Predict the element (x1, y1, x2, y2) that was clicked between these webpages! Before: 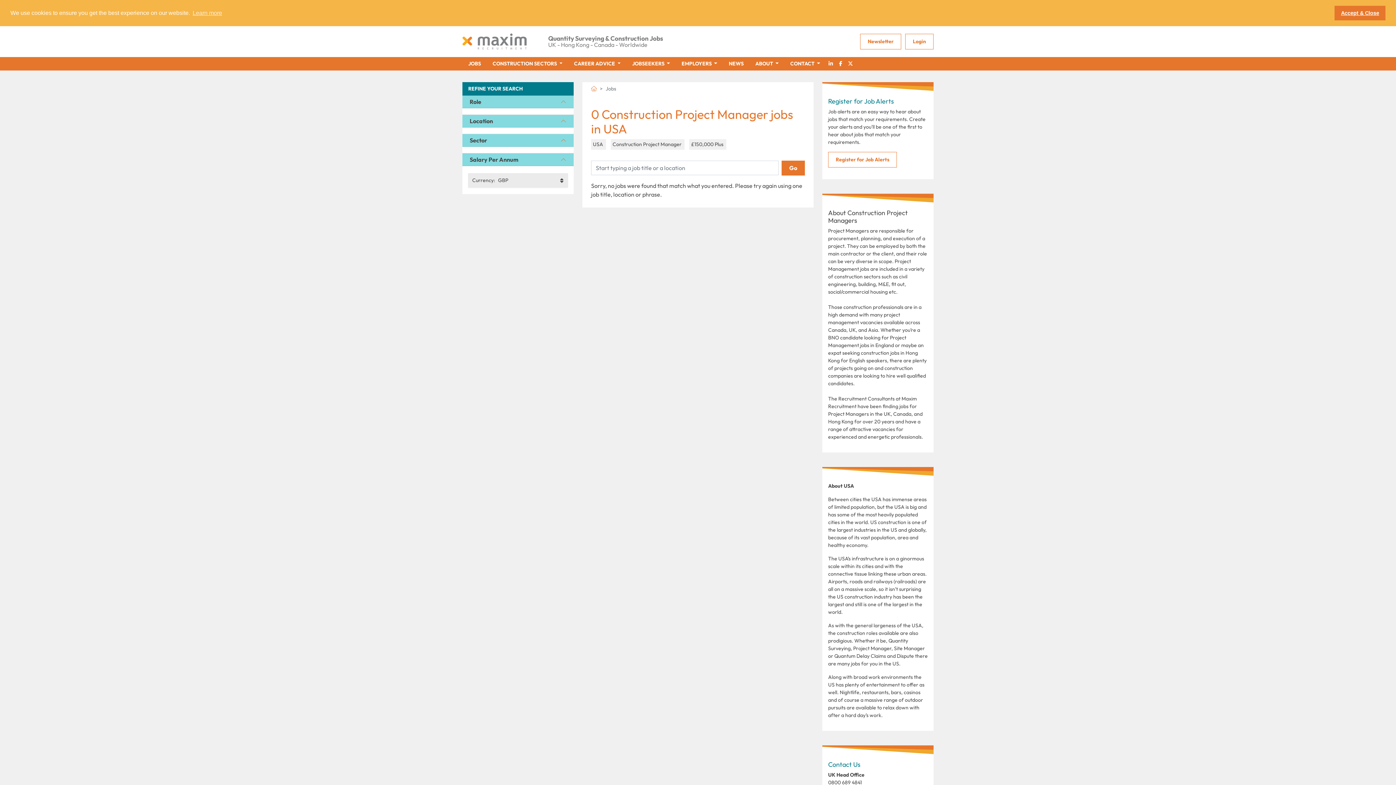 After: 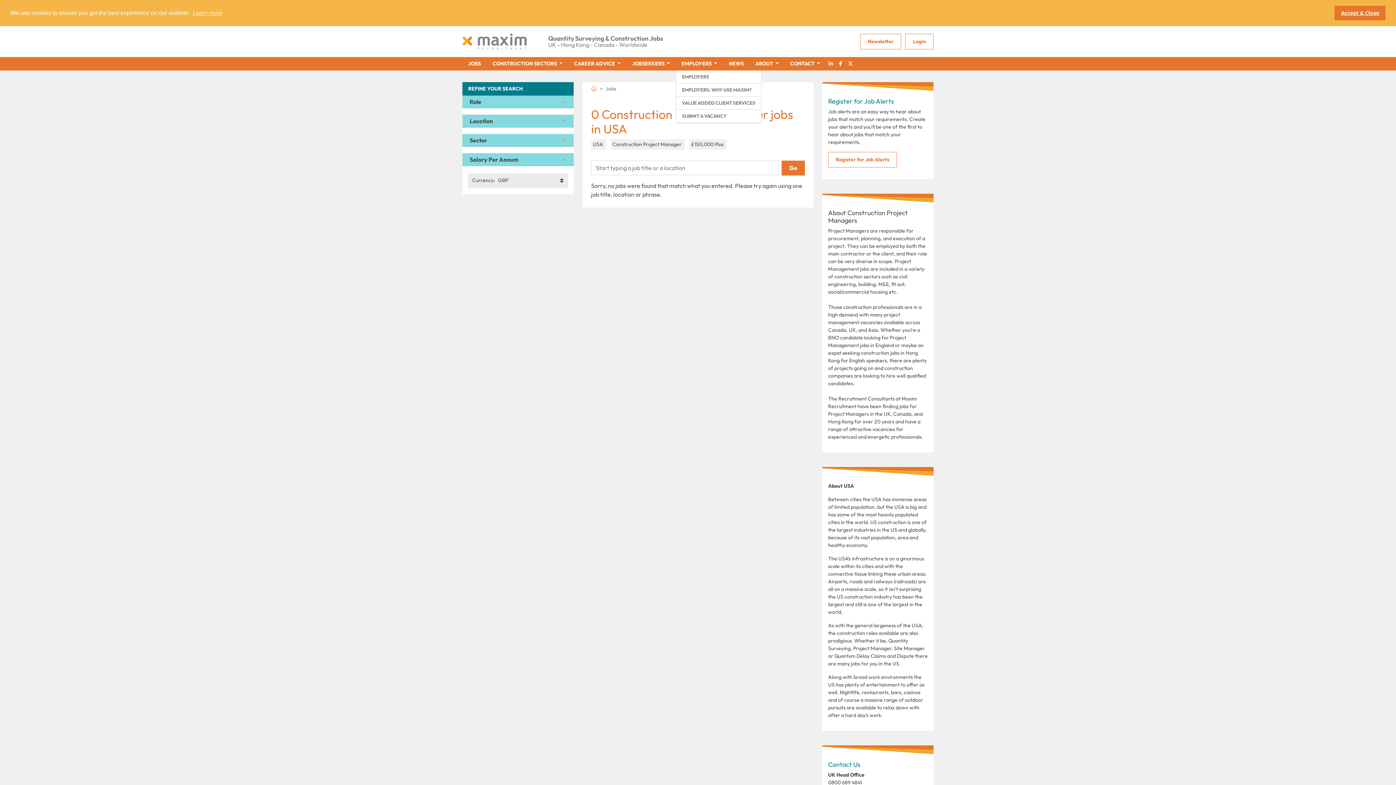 Action: label: EMPLOYERS  bbox: (675, 56, 723, 70)